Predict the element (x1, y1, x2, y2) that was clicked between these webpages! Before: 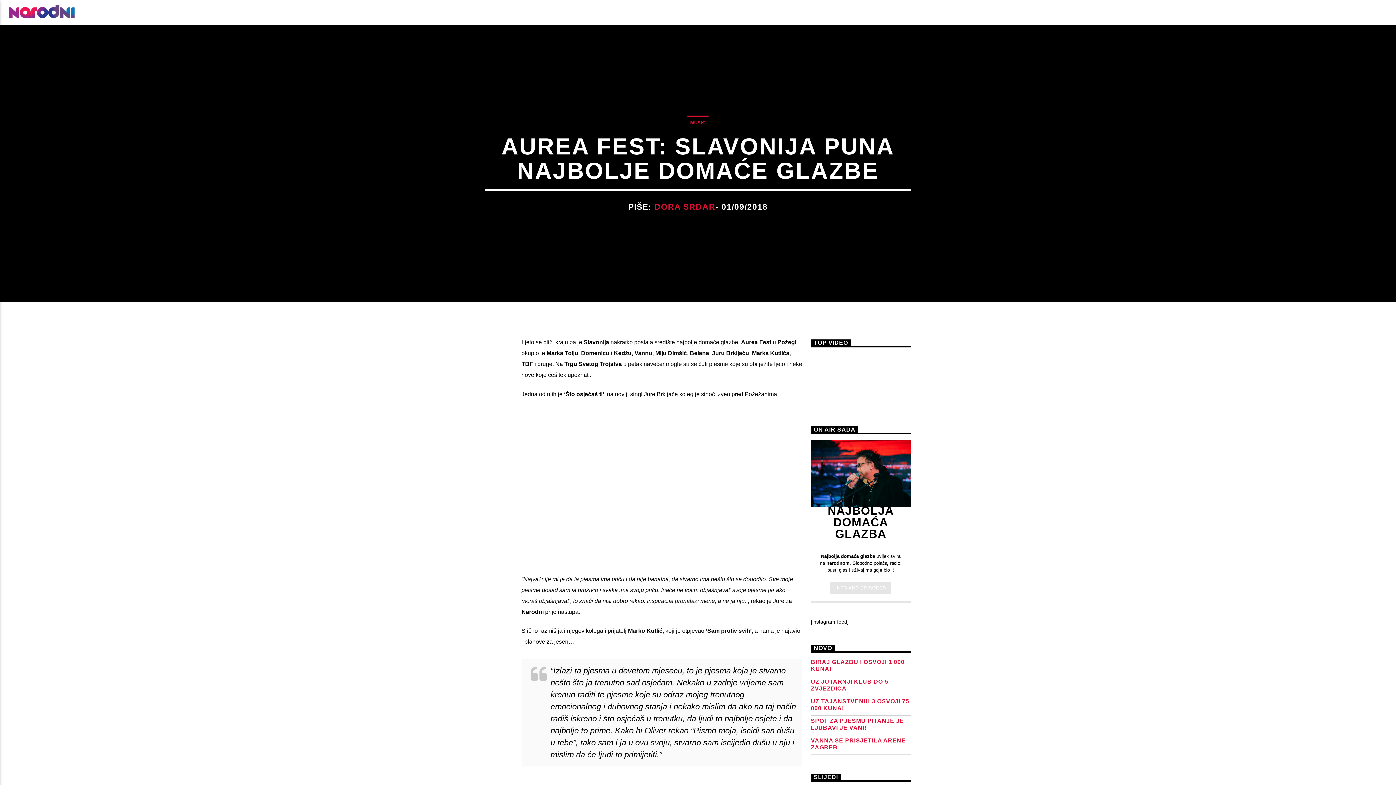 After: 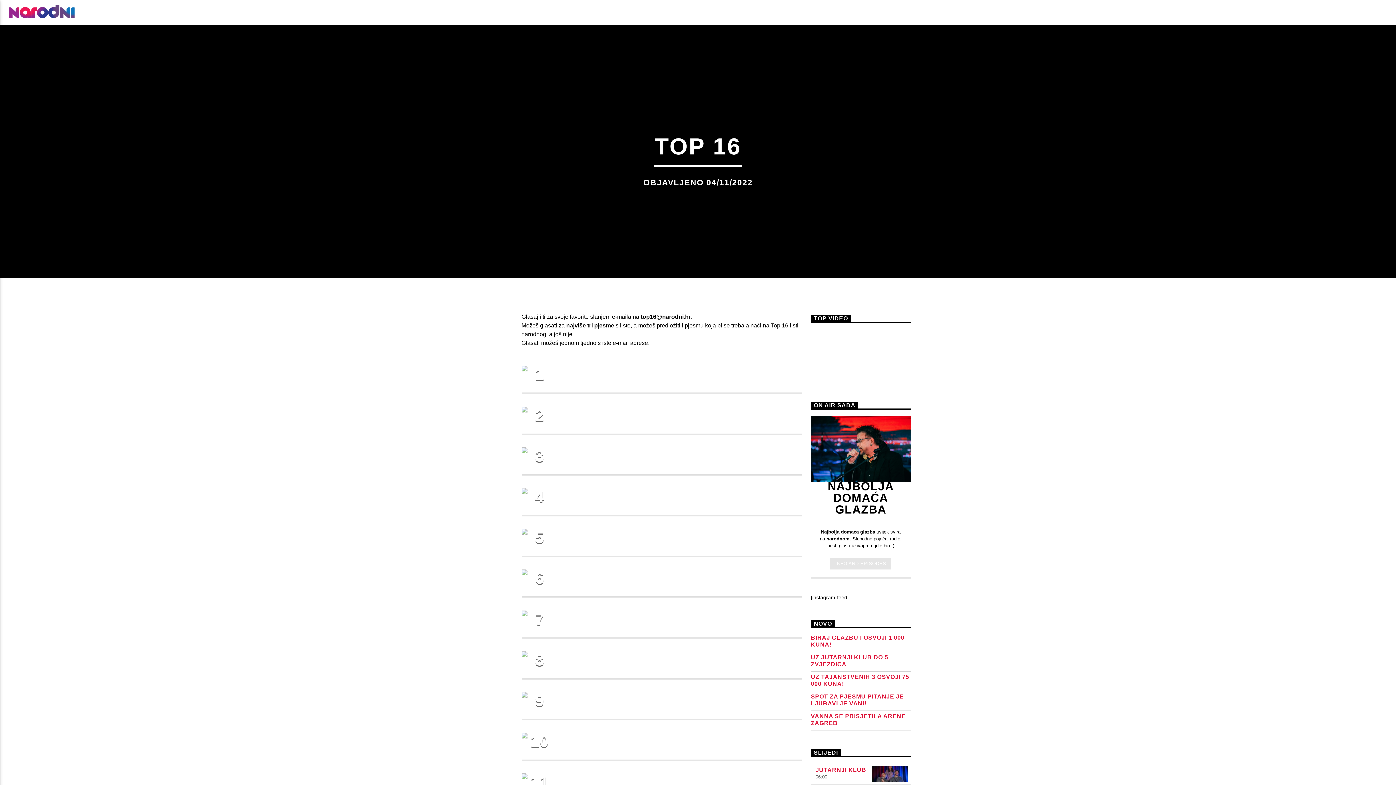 Action: label: TOP 16 bbox: (288, 0, 327, 24)